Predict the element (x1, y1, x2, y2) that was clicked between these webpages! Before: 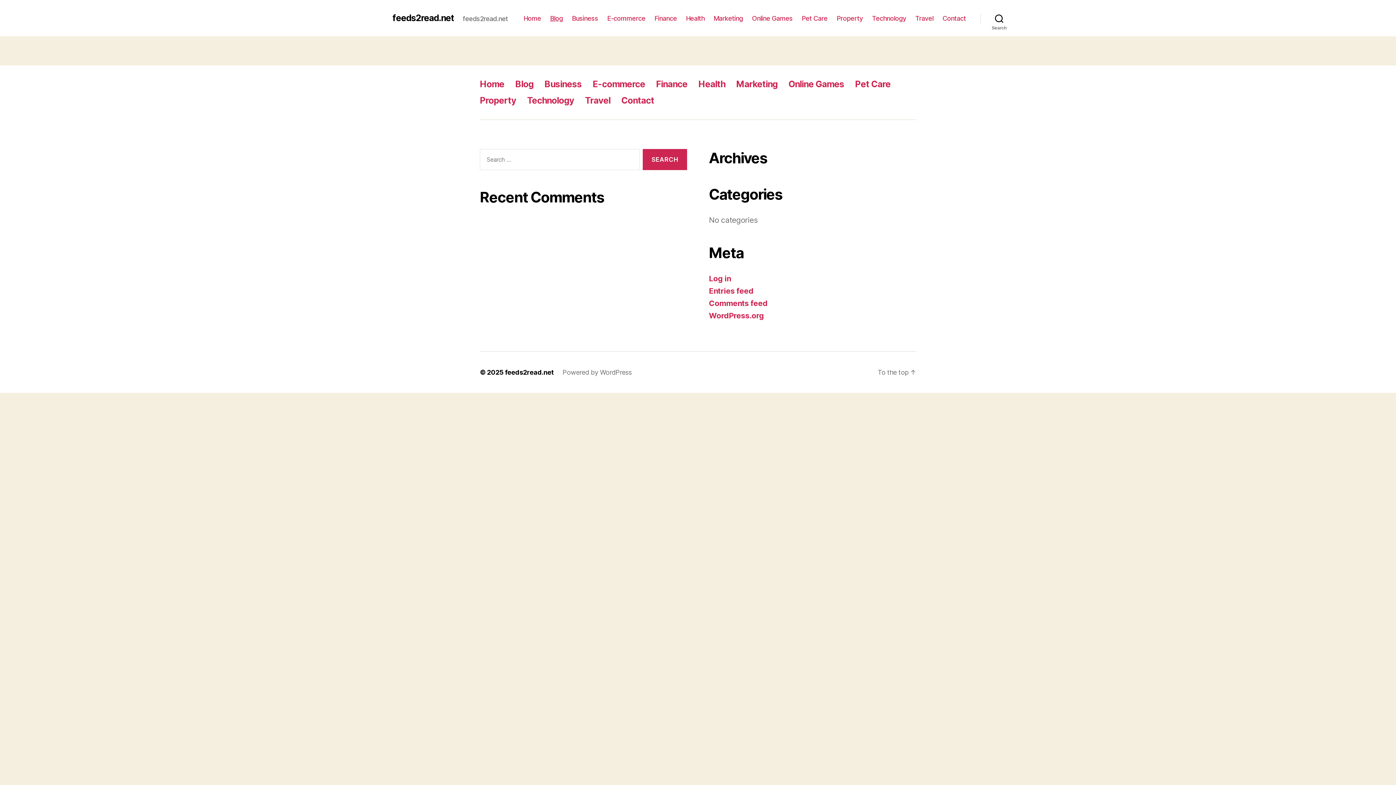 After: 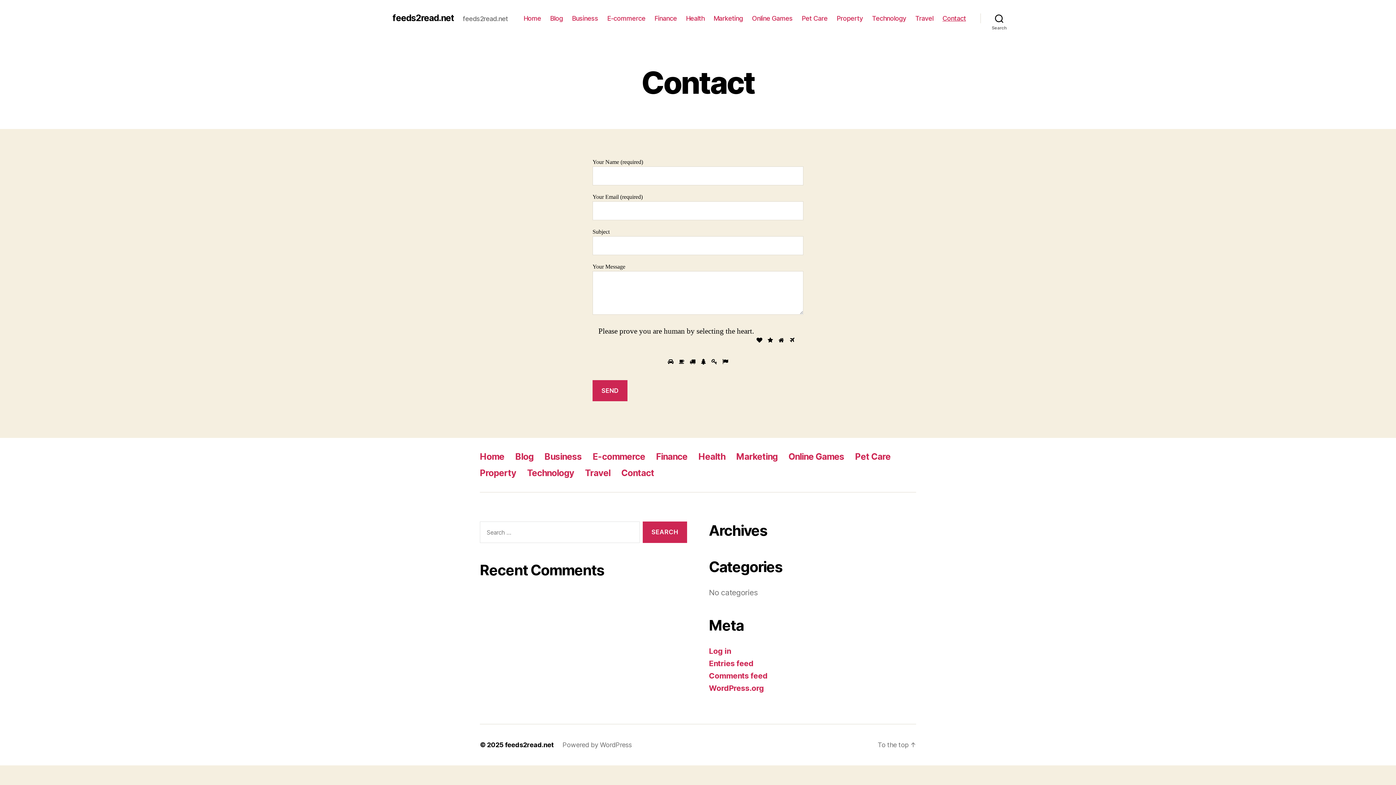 Action: label: Contact bbox: (621, 95, 654, 105)